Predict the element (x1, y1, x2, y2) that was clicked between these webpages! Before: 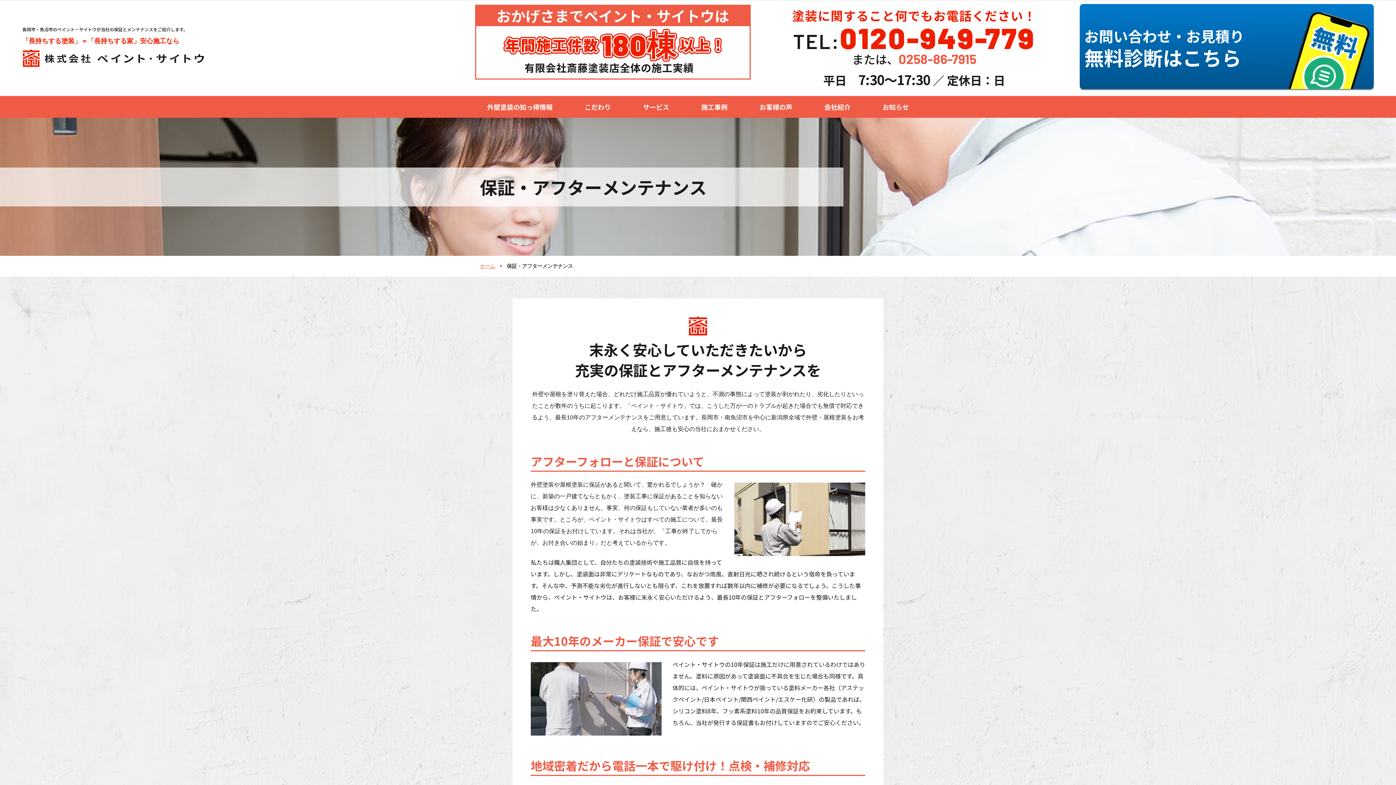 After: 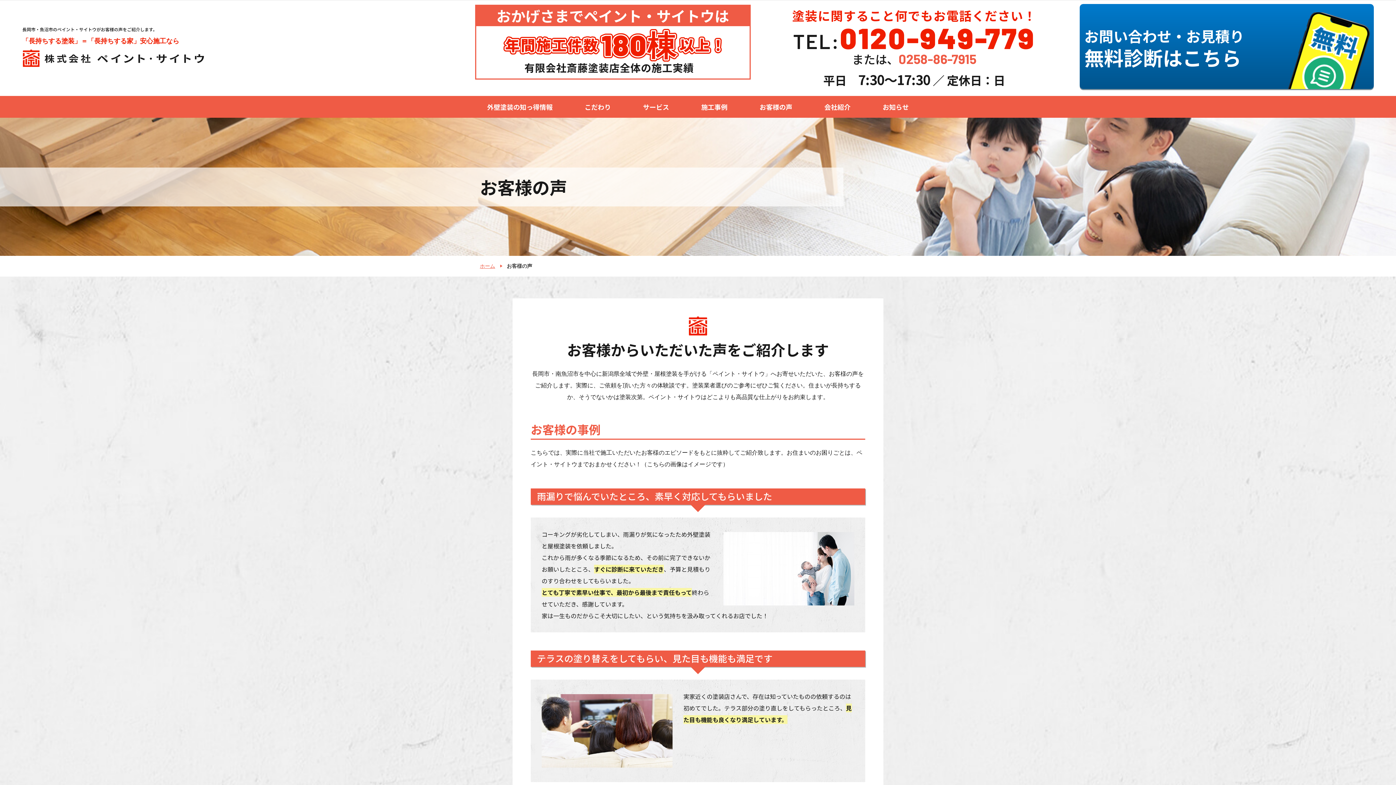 Action: label: お客様の声 bbox: (752, 96, 799, 117)